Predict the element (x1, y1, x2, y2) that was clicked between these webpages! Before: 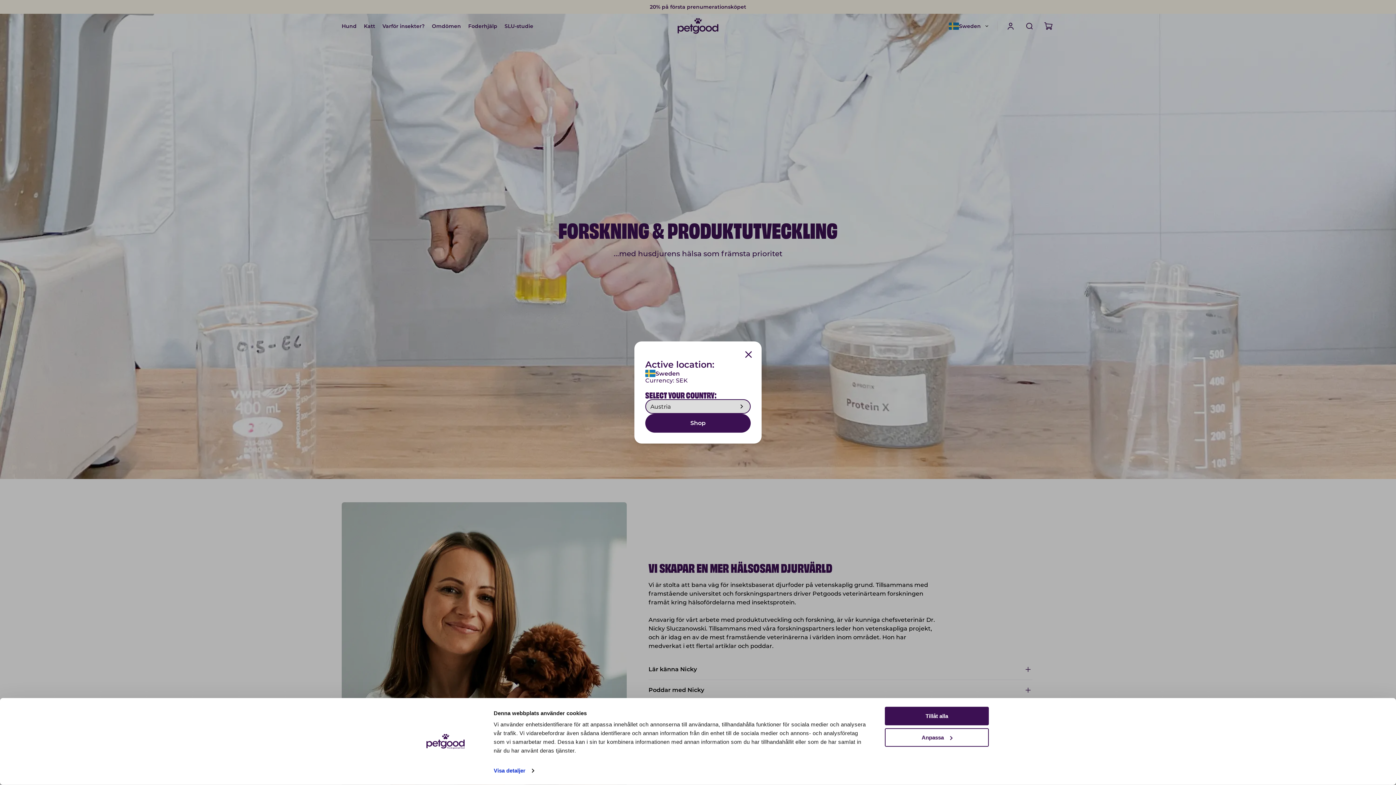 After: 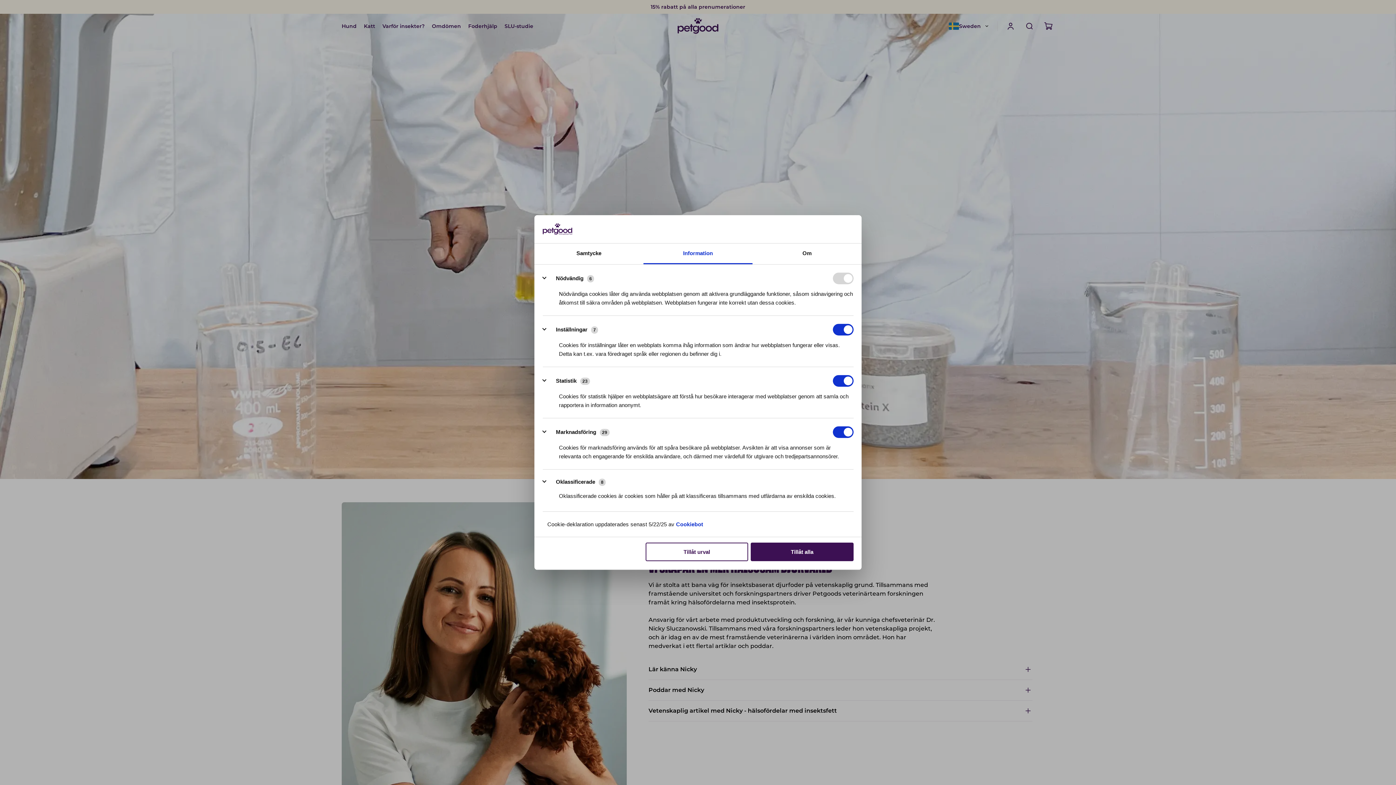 Action: bbox: (885, 728, 989, 747) label: Anpassa